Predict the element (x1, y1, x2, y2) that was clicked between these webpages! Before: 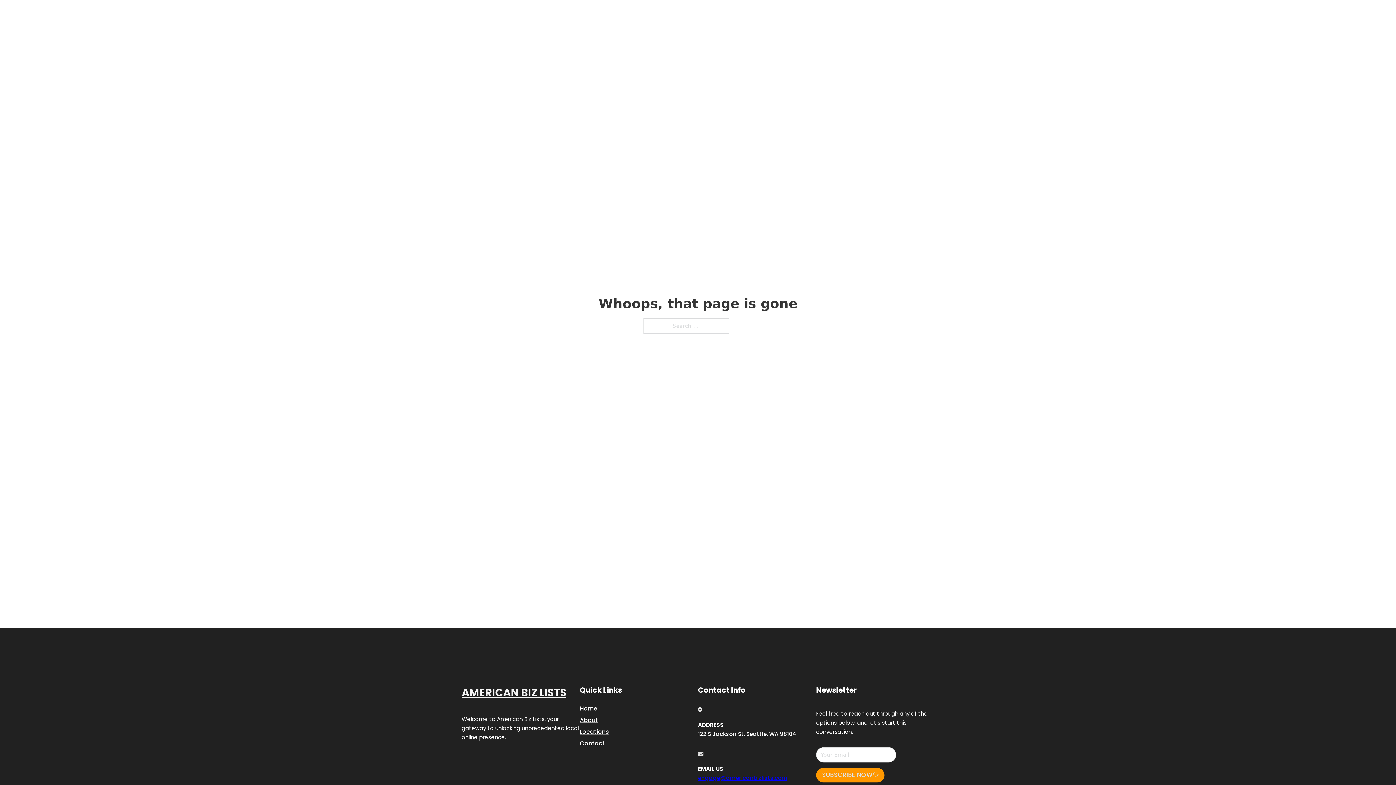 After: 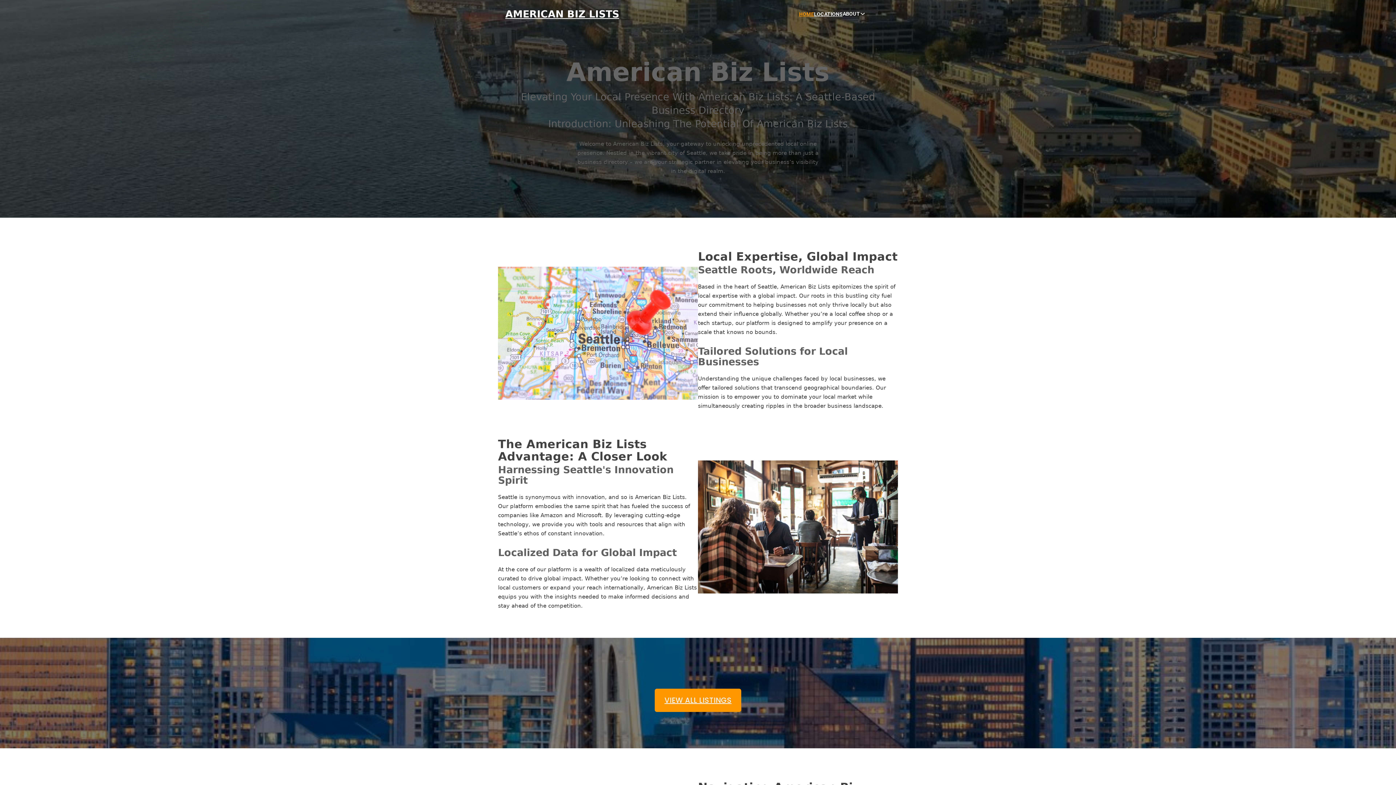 Action: bbox: (580, 703, 597, 713) label: Home